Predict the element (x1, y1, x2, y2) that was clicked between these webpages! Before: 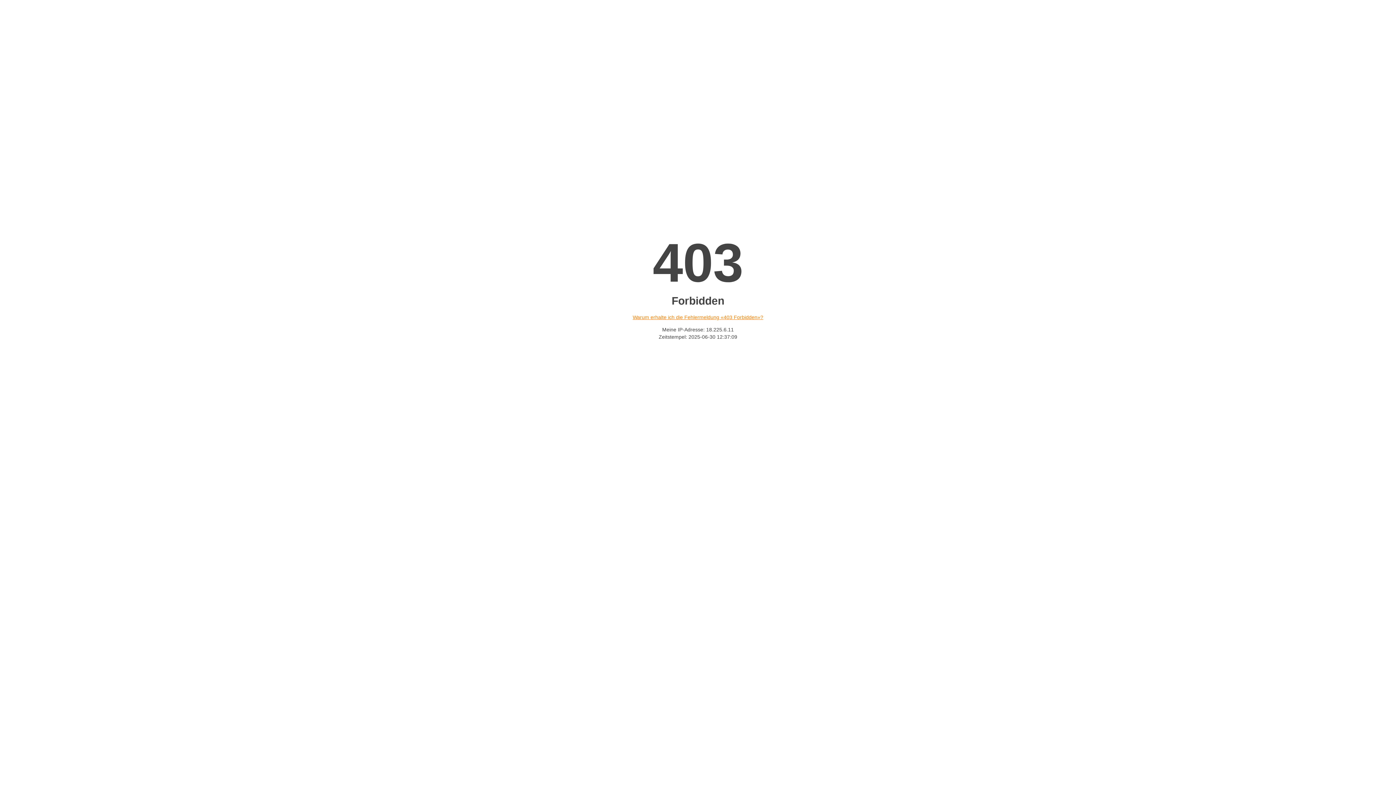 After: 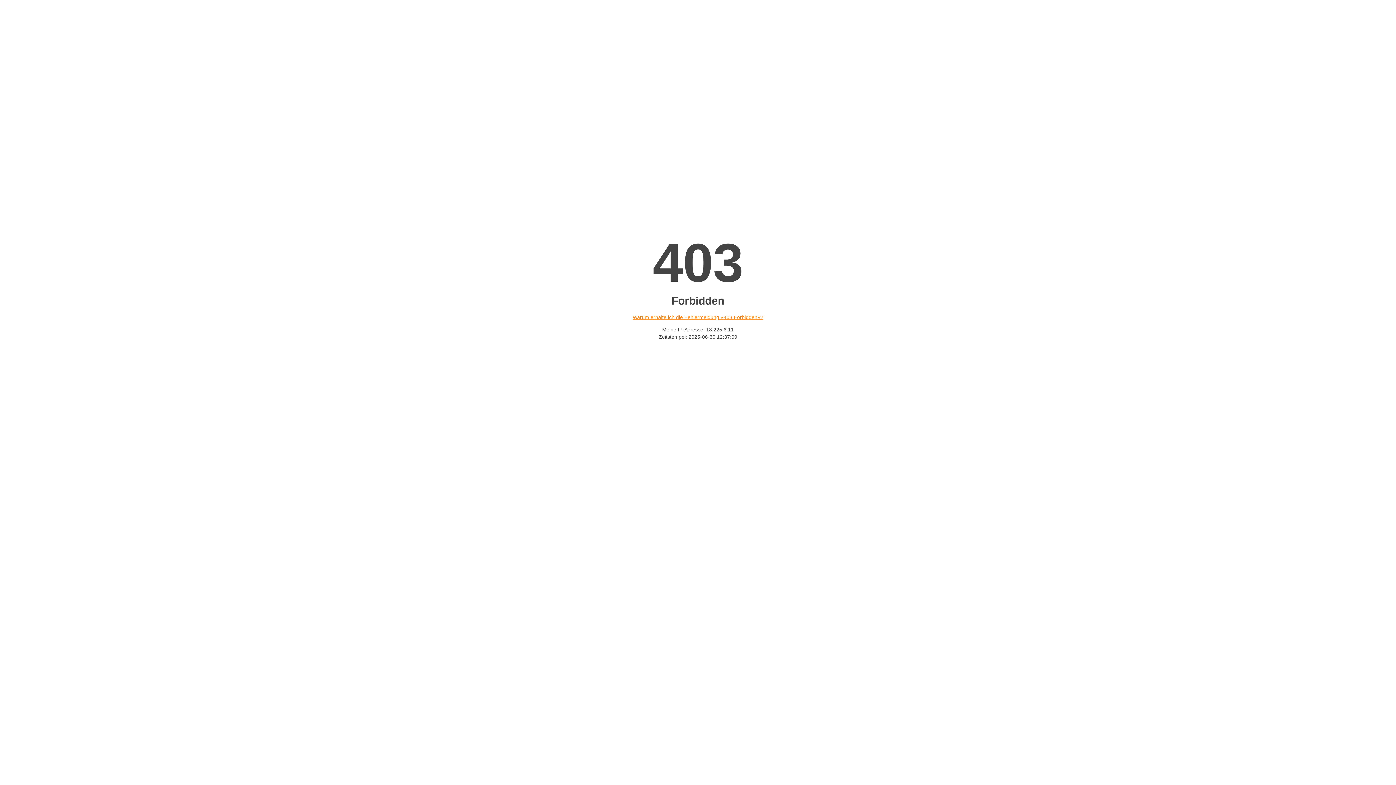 Action: label: Warum erhalte ich die Fehlermeldung «403 Forbidden»? bbox: (632, 314, 763, 320)